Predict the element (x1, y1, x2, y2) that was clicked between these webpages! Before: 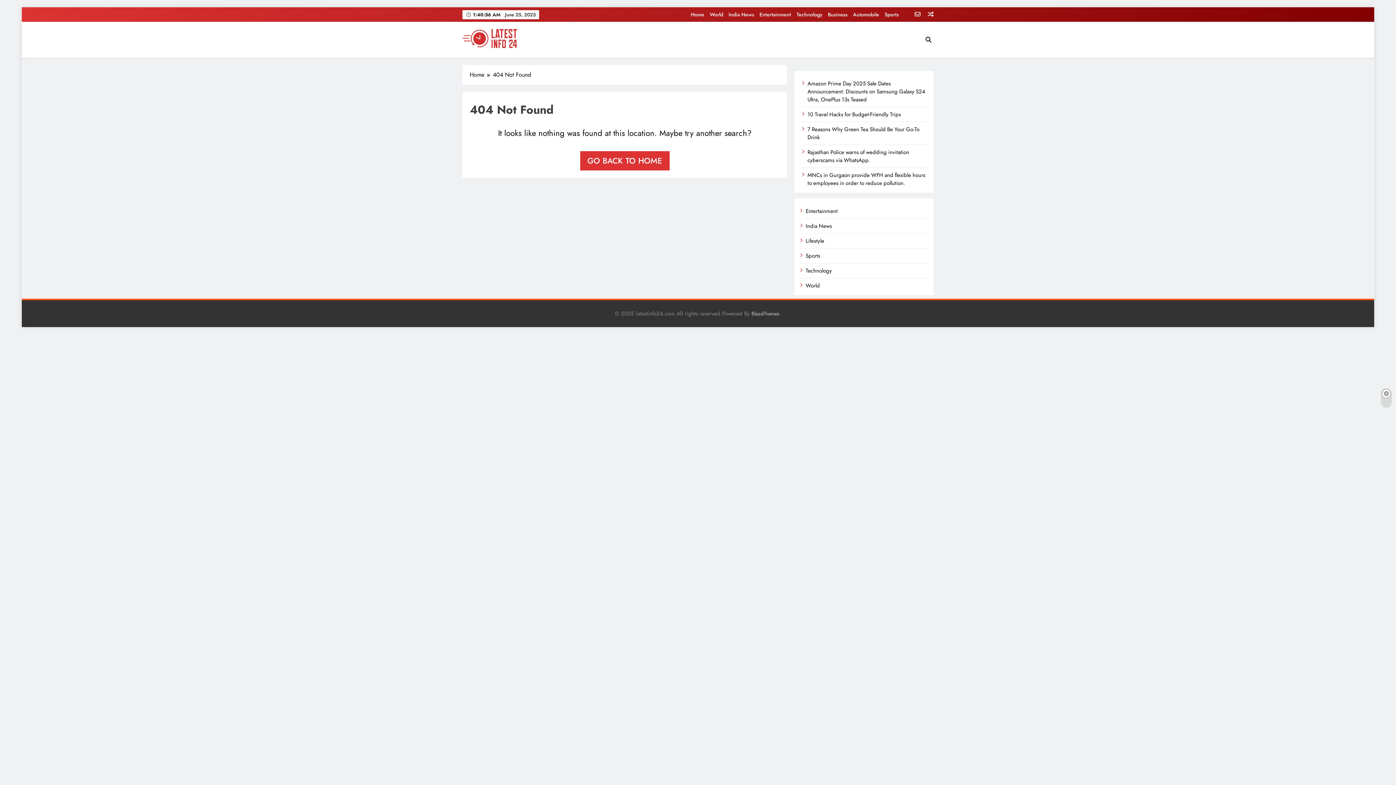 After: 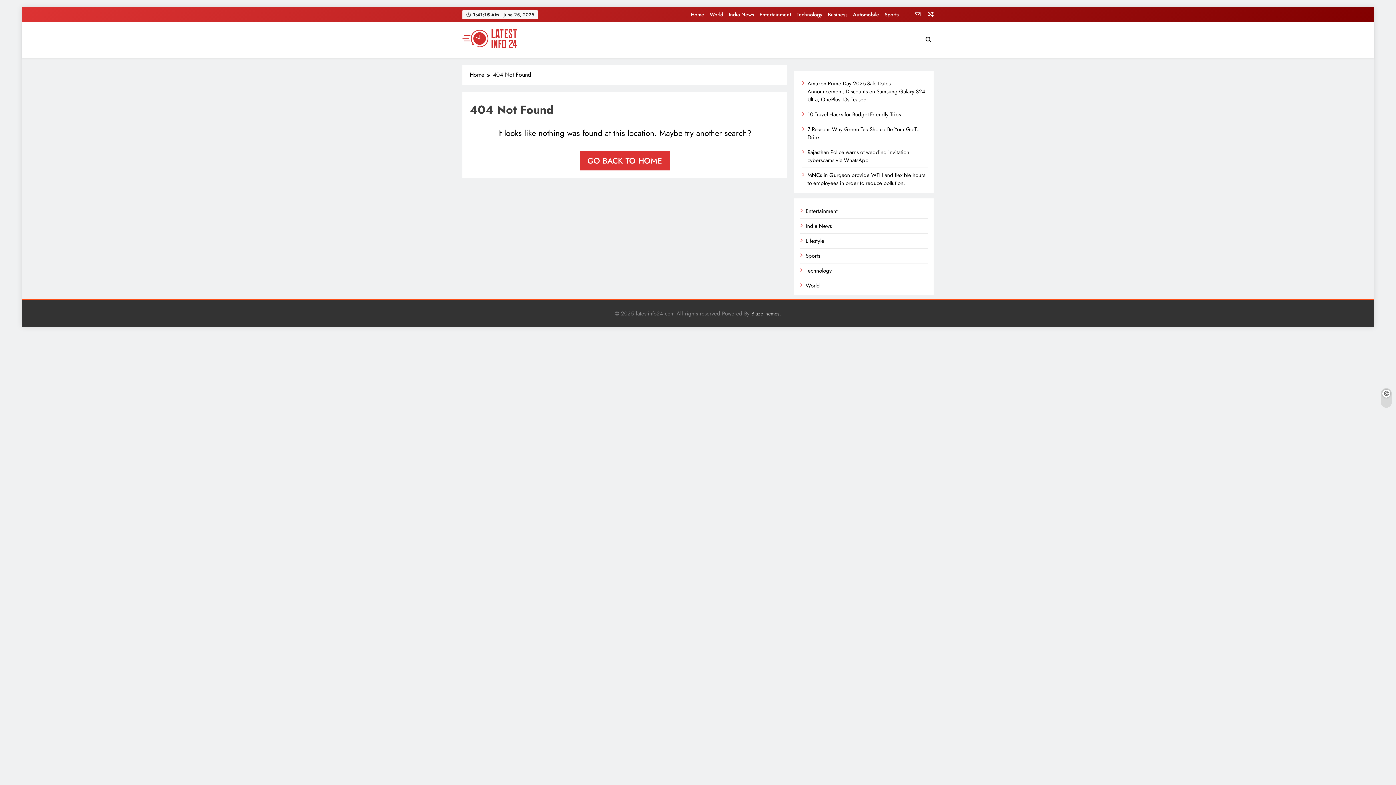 Action: bbox: (914, 10, 920, 18)